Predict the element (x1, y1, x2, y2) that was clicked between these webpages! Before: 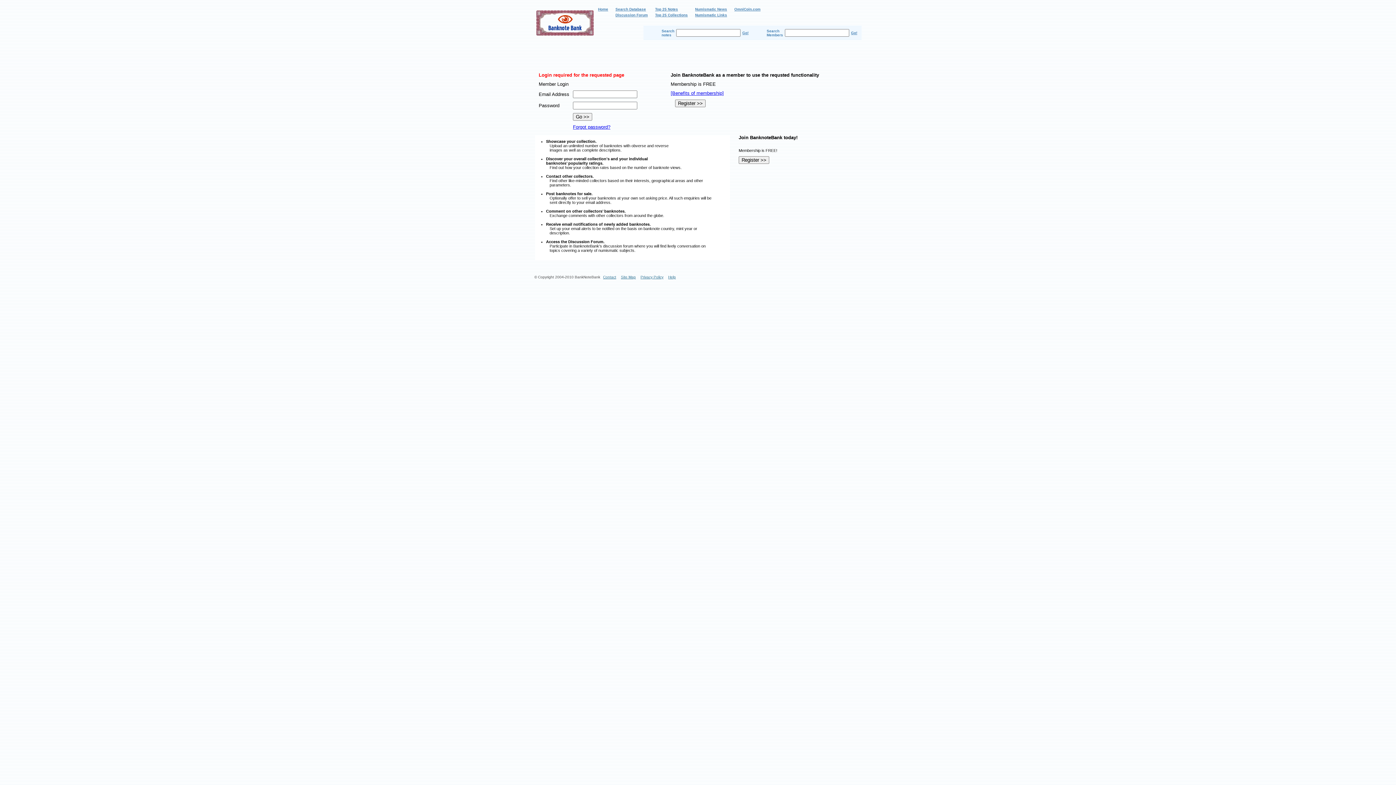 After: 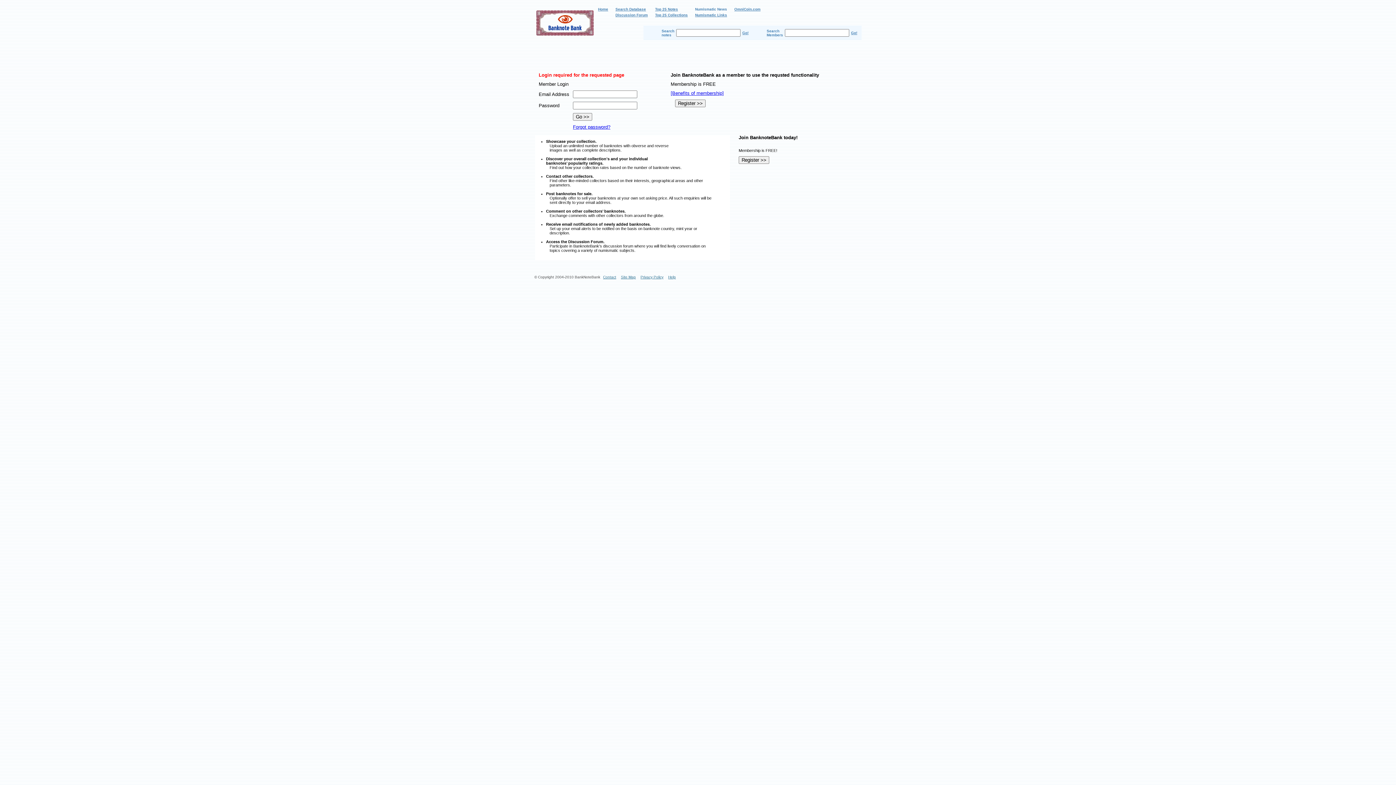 Action: bbox: (695, 7, 727, 11) label: Numismatic News